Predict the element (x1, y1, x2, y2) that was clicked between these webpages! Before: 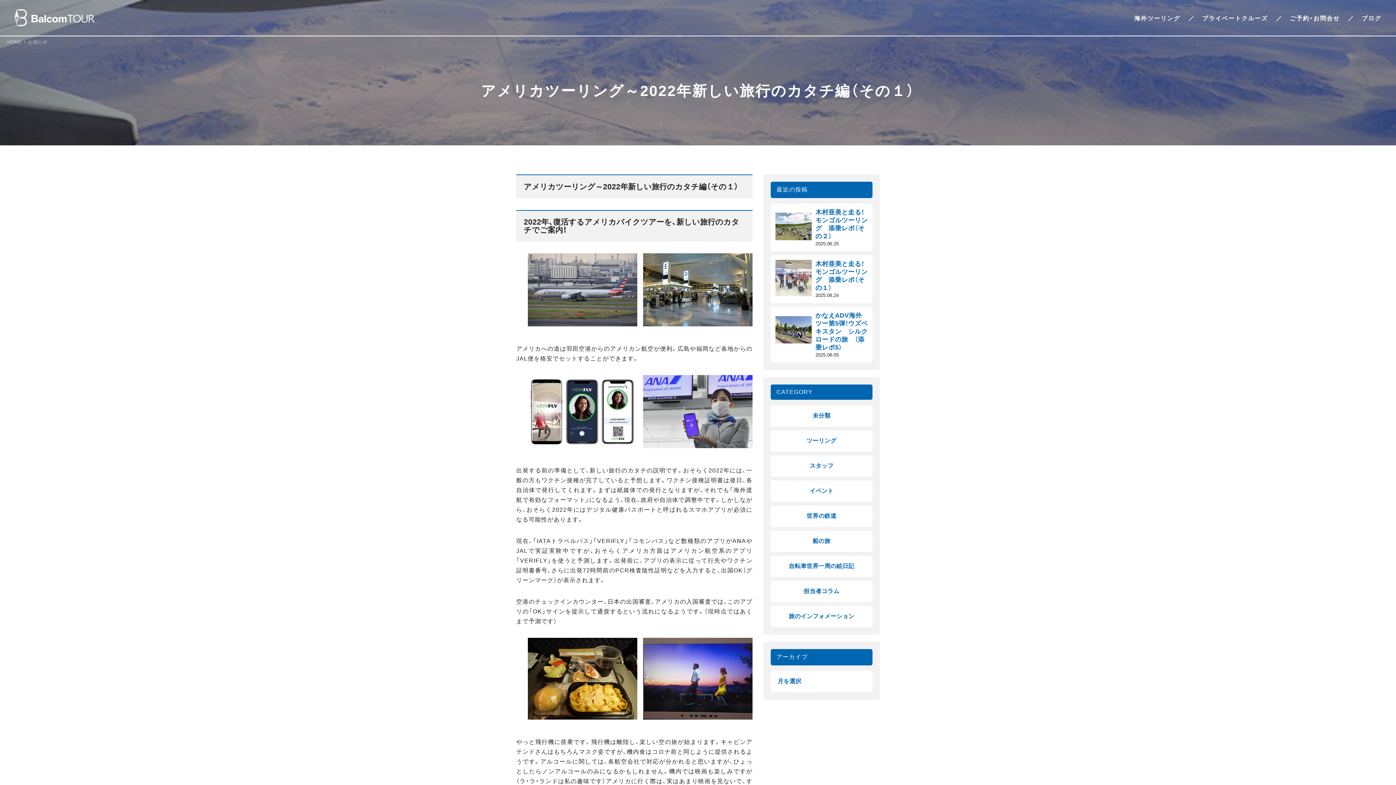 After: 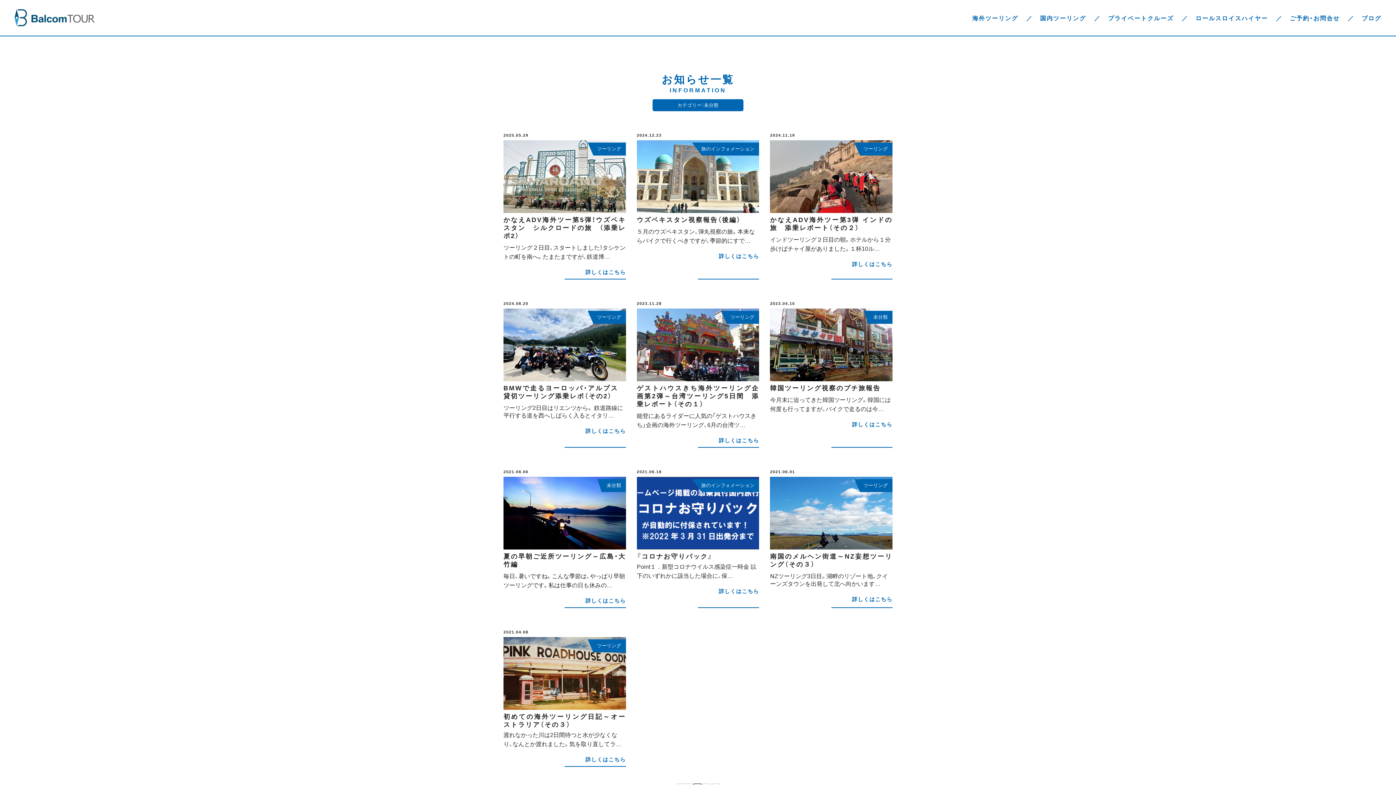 Action: label: 未分類 bbox: (770, 405, 872, 426)